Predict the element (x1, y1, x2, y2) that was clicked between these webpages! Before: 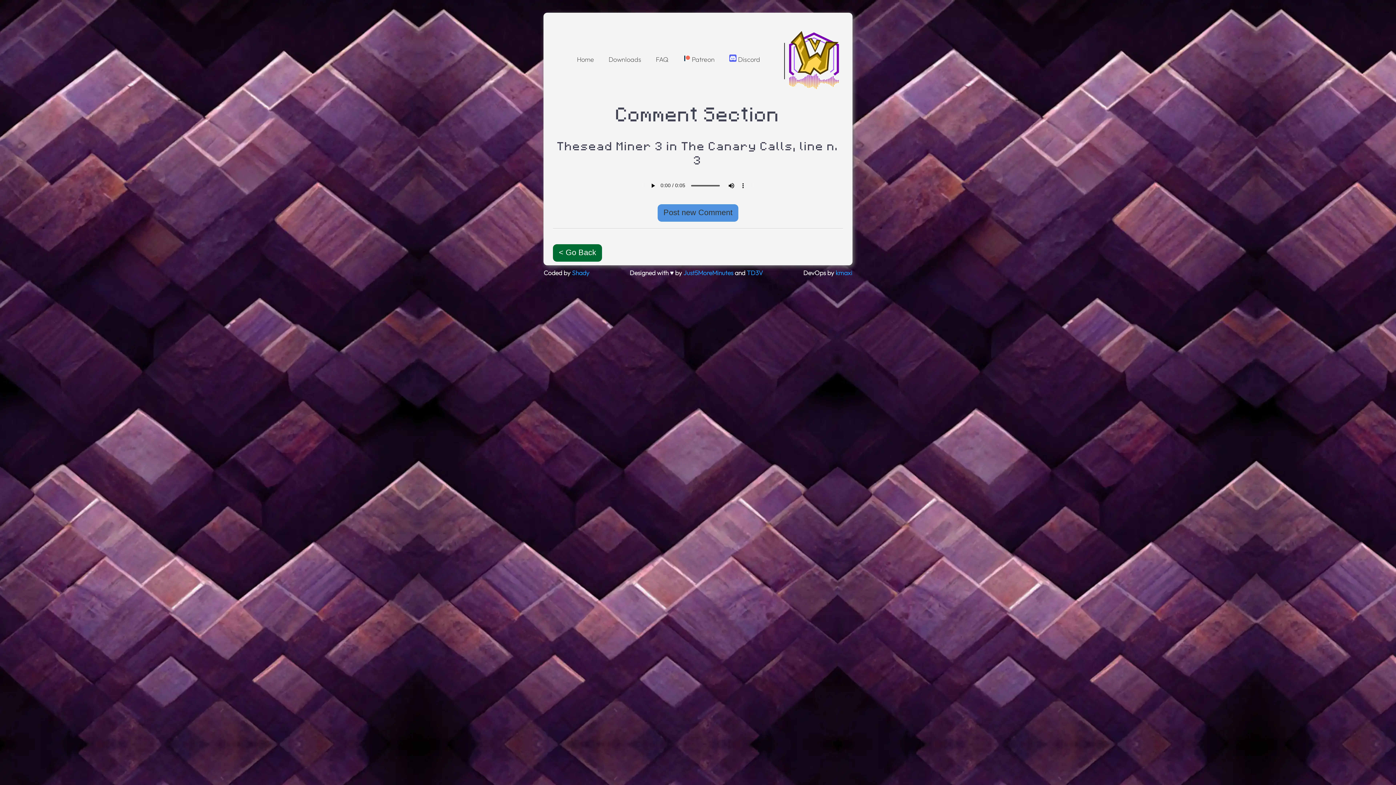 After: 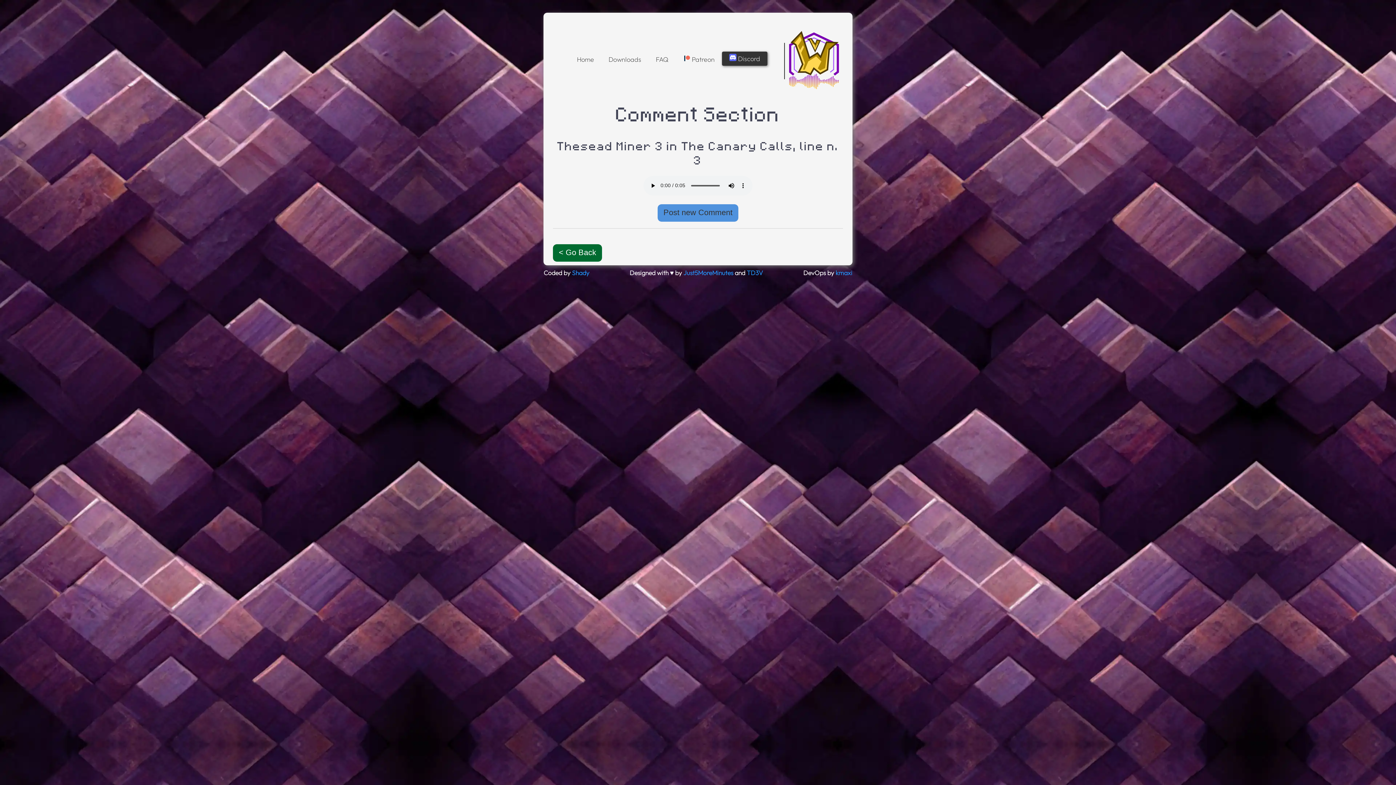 Action: label:  Discord bbox: (722, 52, 767, 66)